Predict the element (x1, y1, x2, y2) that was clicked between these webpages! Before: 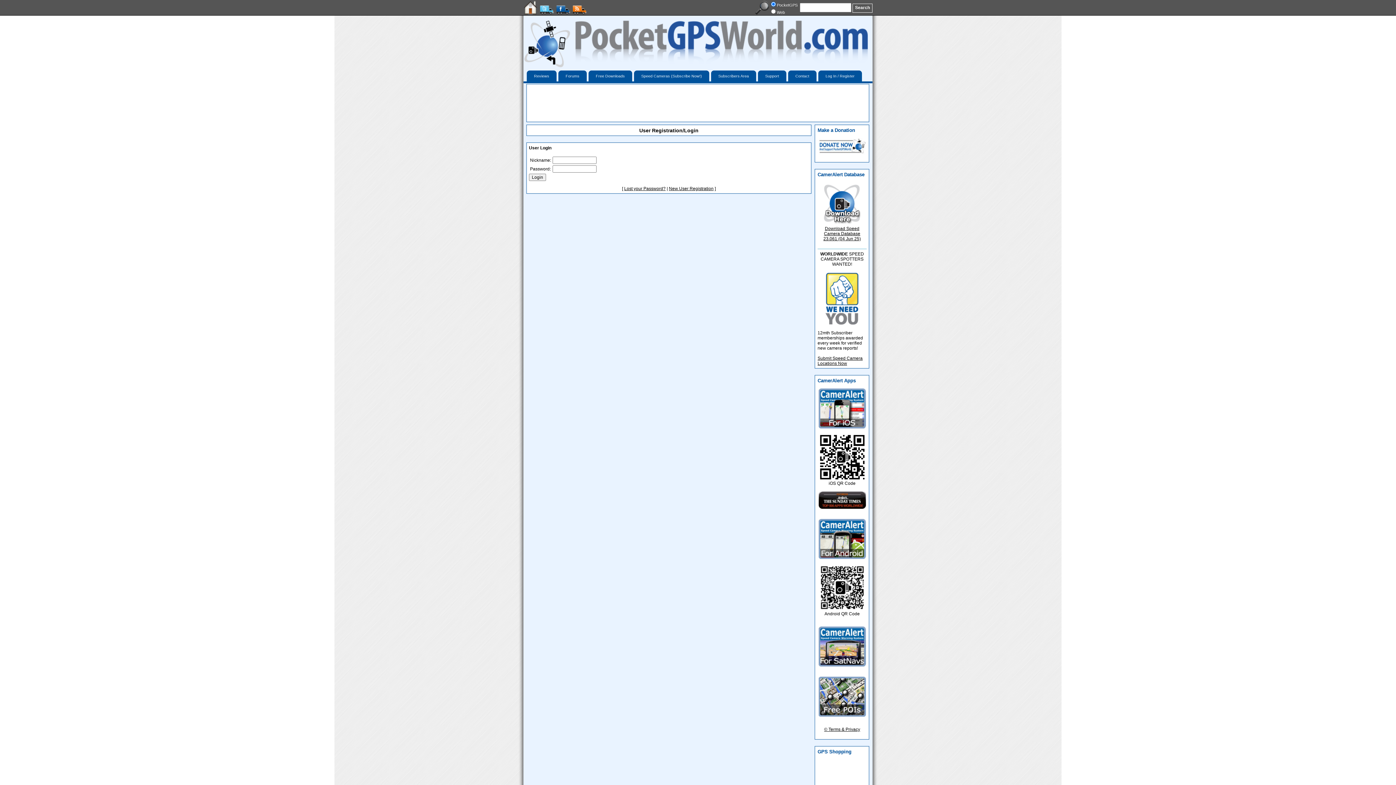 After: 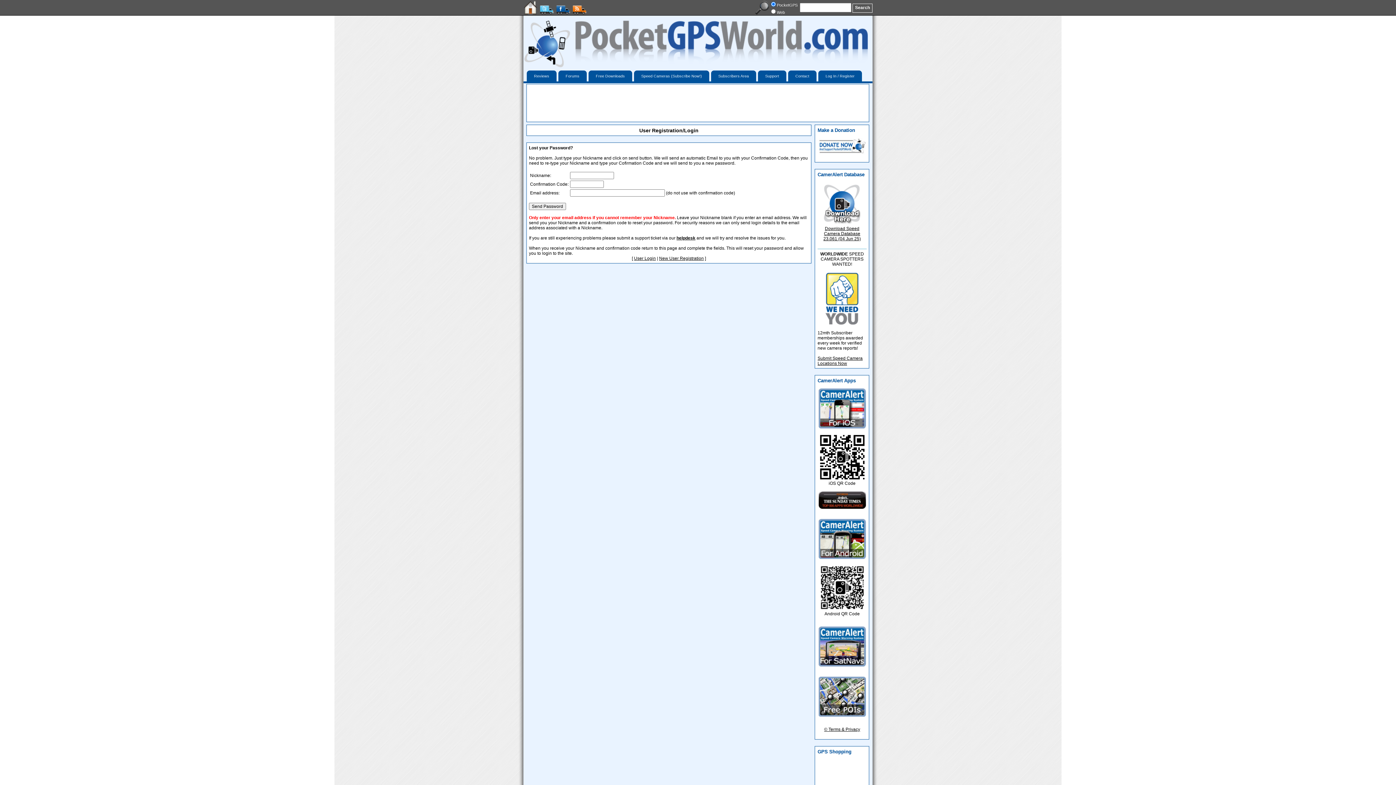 Action: label: Lost your Password? bbox: (624, 186, 665, 191)